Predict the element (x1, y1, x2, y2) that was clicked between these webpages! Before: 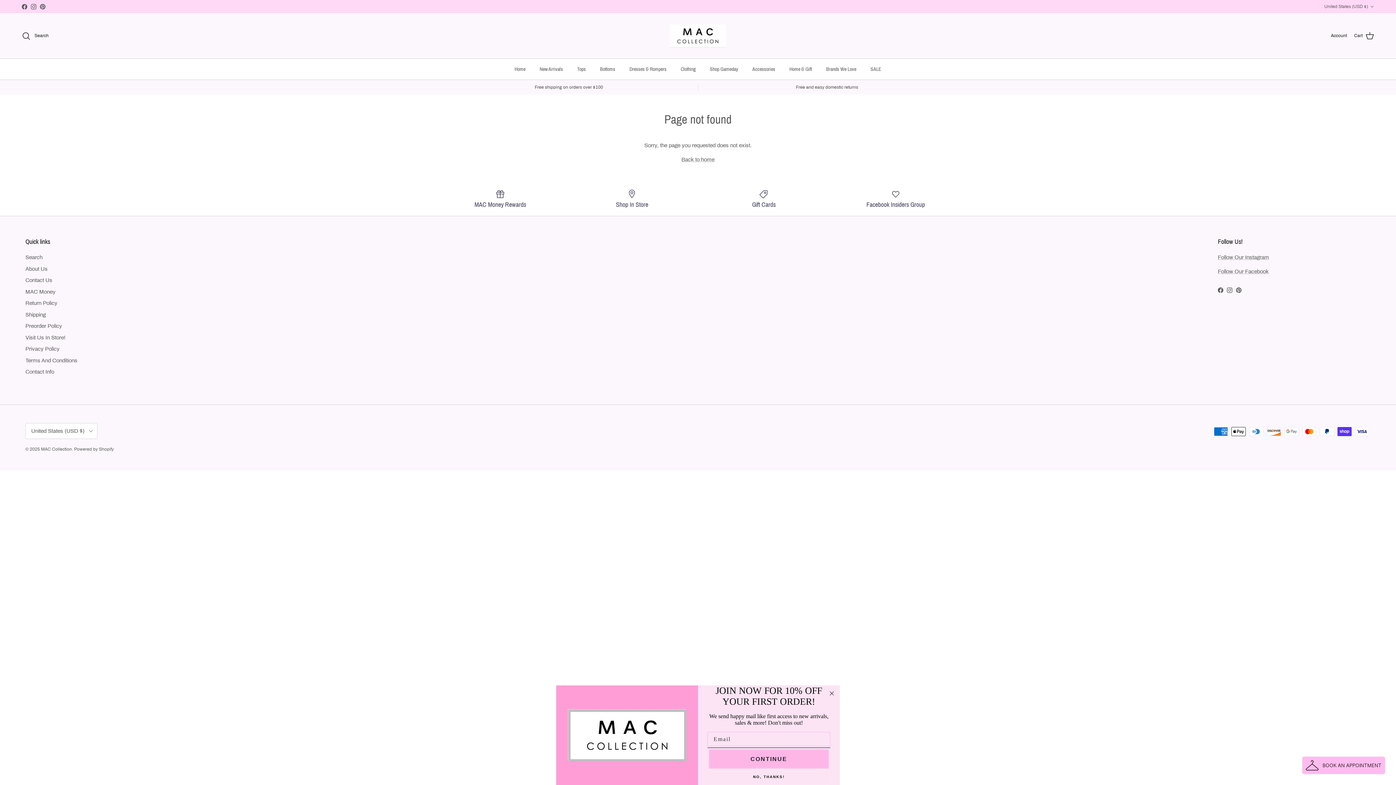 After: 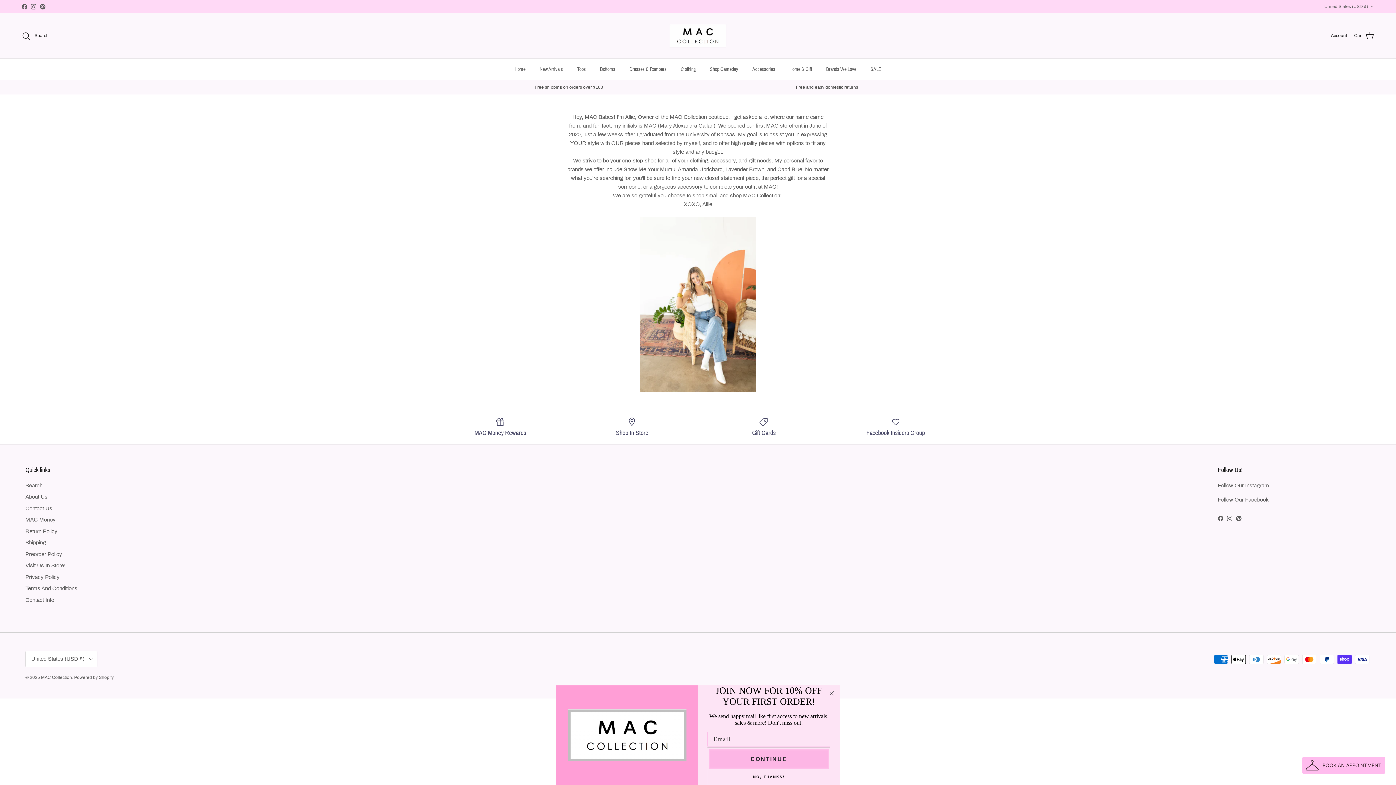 Action: label: About Us bbox: (25, 266, 47, 271)